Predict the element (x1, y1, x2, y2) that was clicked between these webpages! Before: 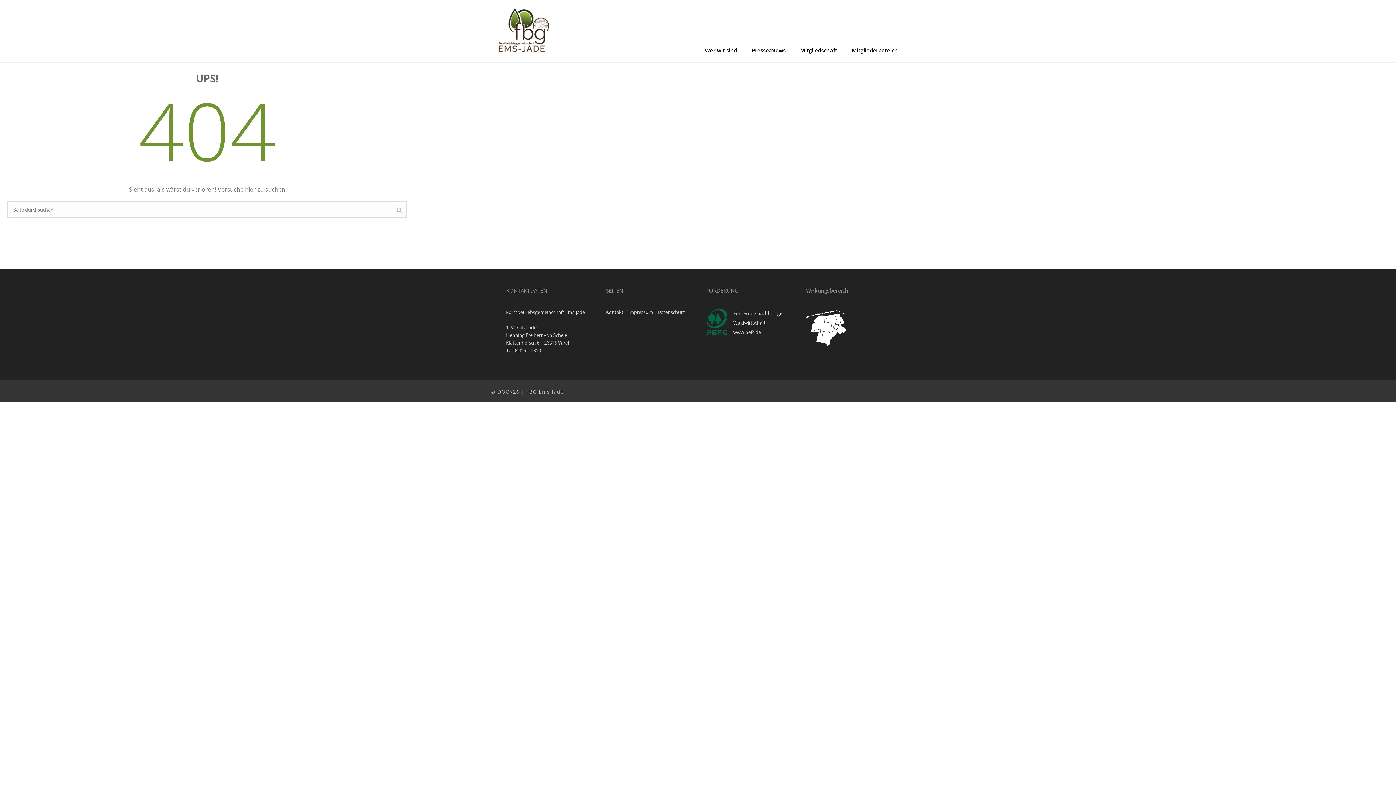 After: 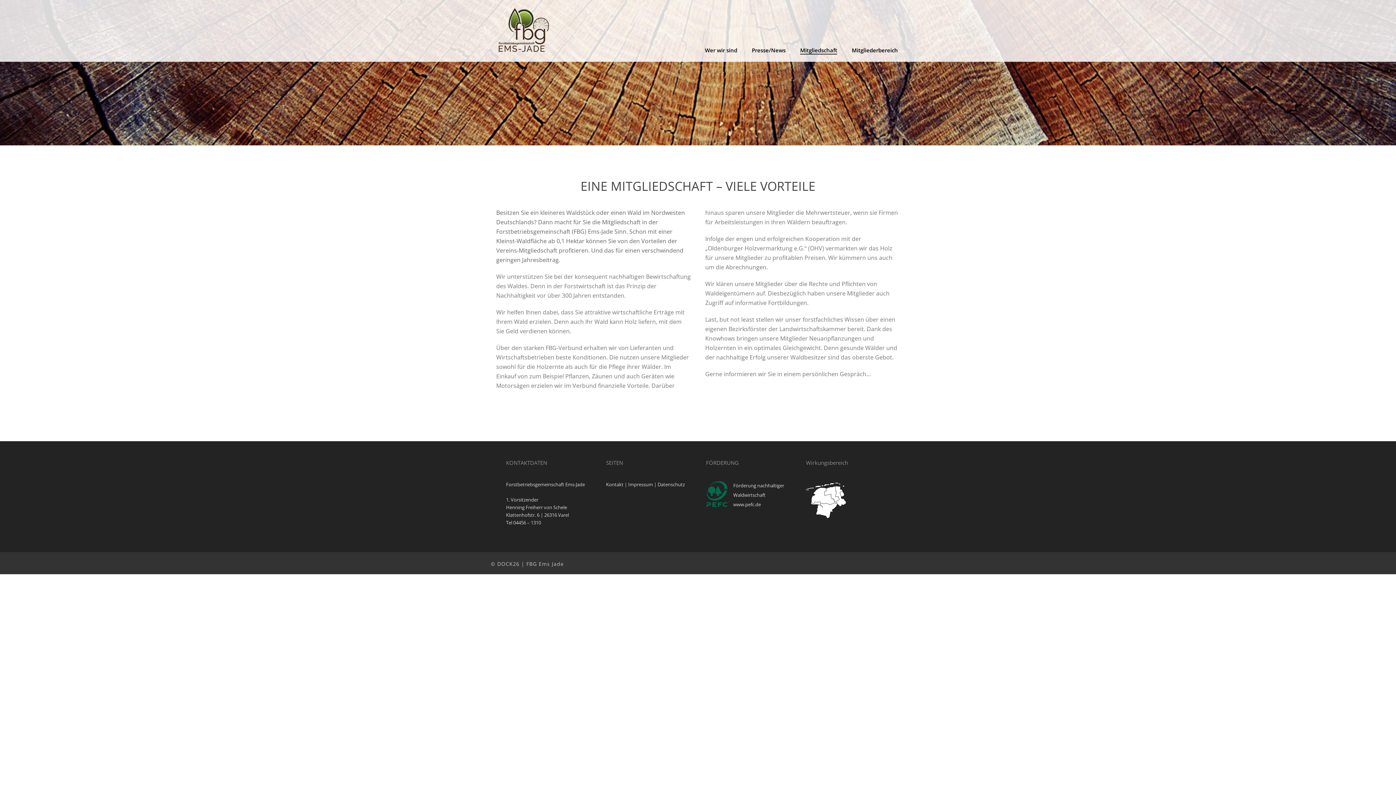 Action: label: Mitgliedschaft bbox: (793, 45, 844, 54)